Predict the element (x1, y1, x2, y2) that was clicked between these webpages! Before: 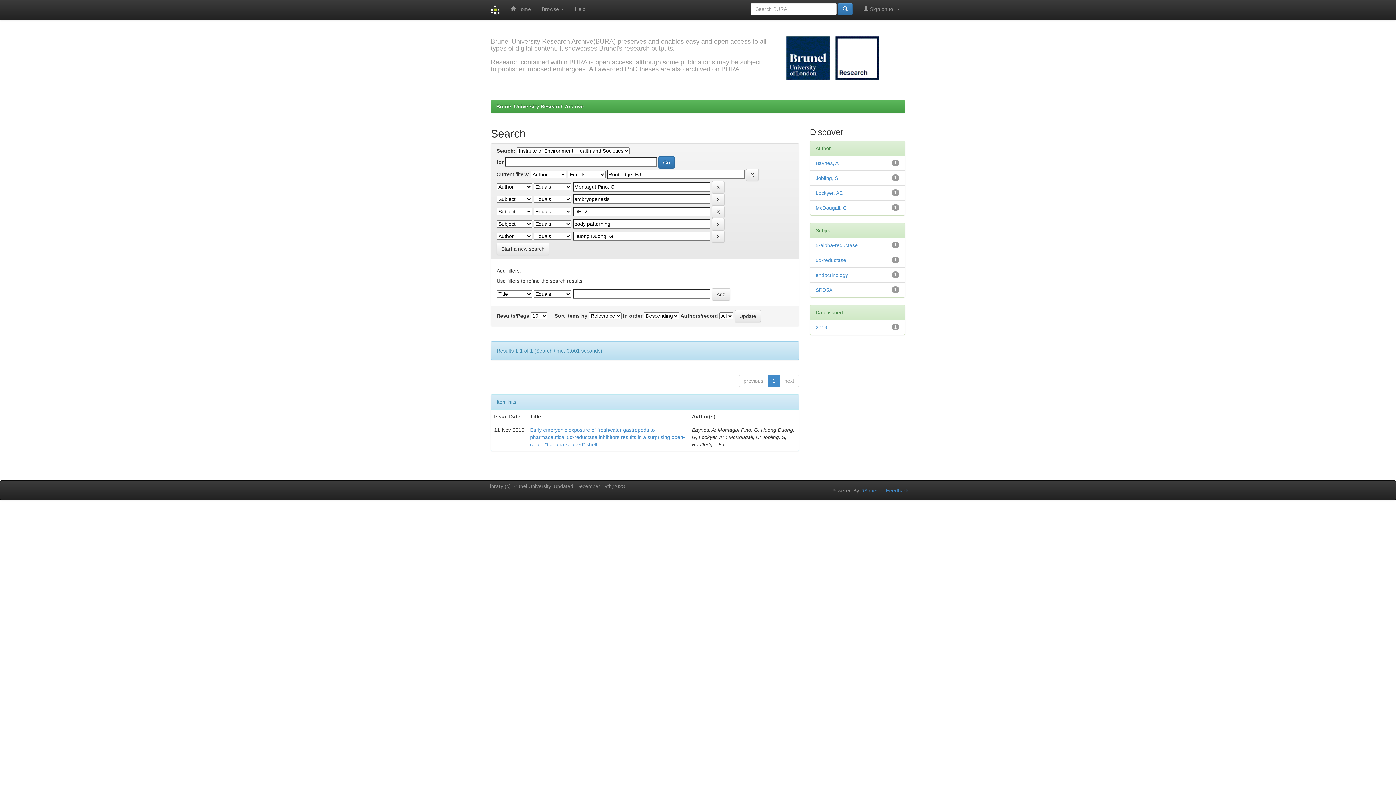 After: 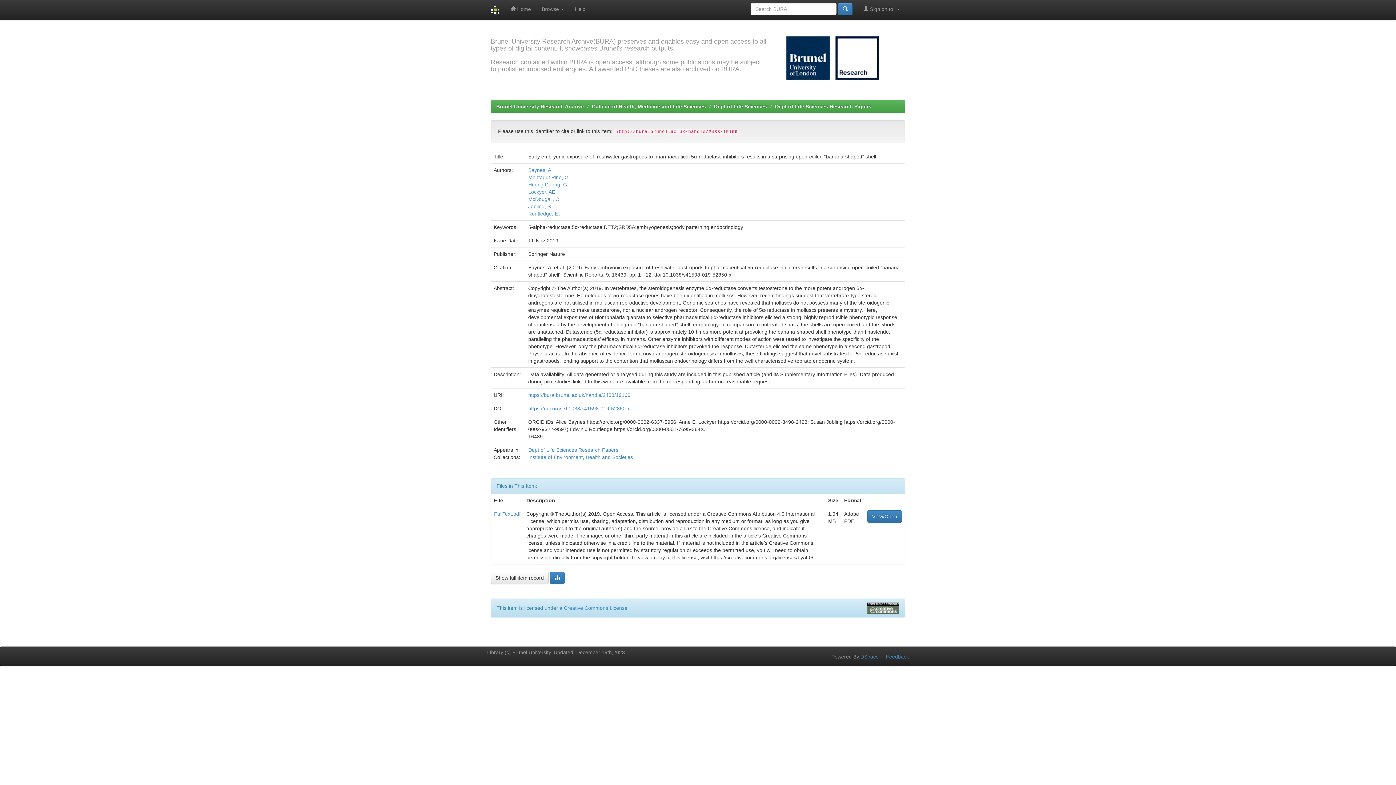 Action: bbox: (530, 427, 685, 447) label: Early embryonic exposure of freshwater gastropods to pharmaceutical 5α-reductase inhibitors results in a surprising open-coiled “banana-shaped” shell